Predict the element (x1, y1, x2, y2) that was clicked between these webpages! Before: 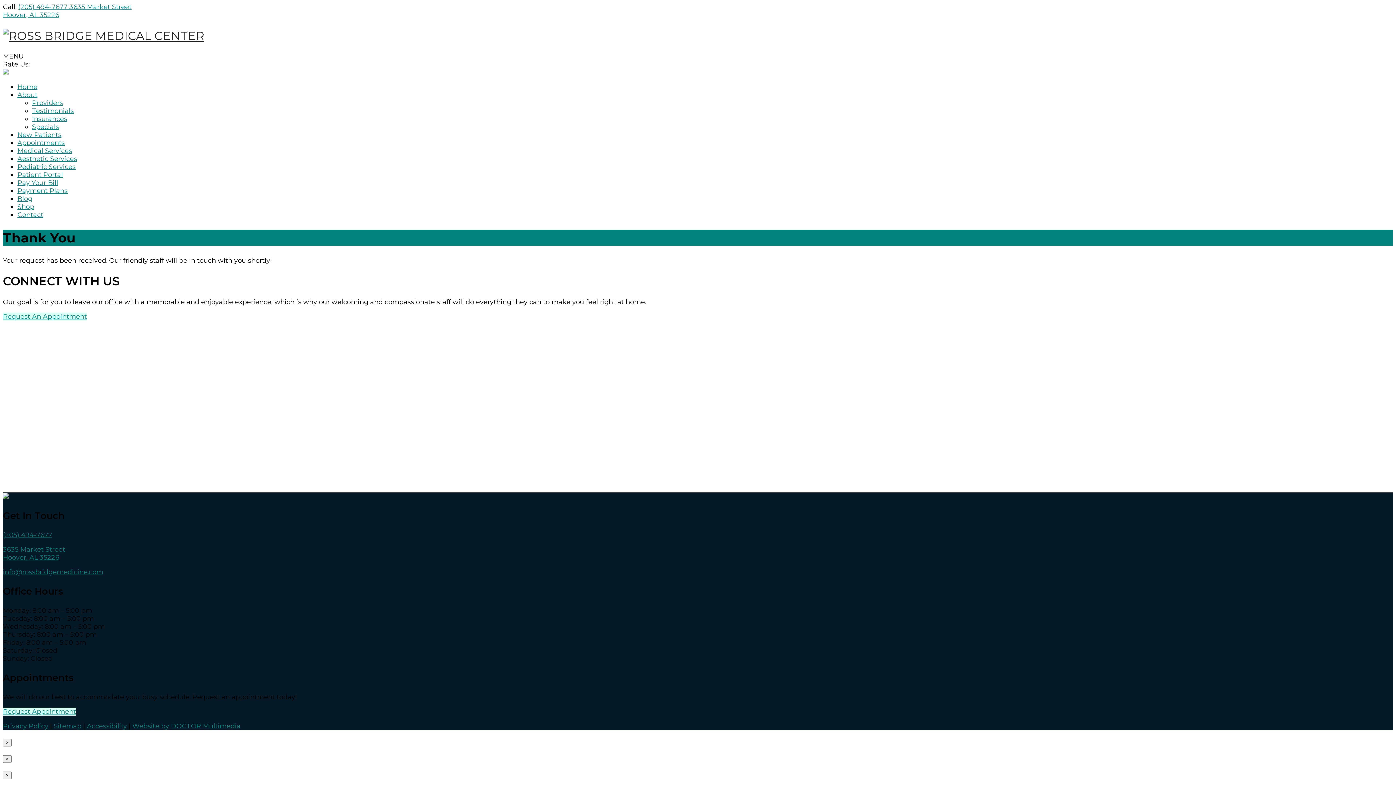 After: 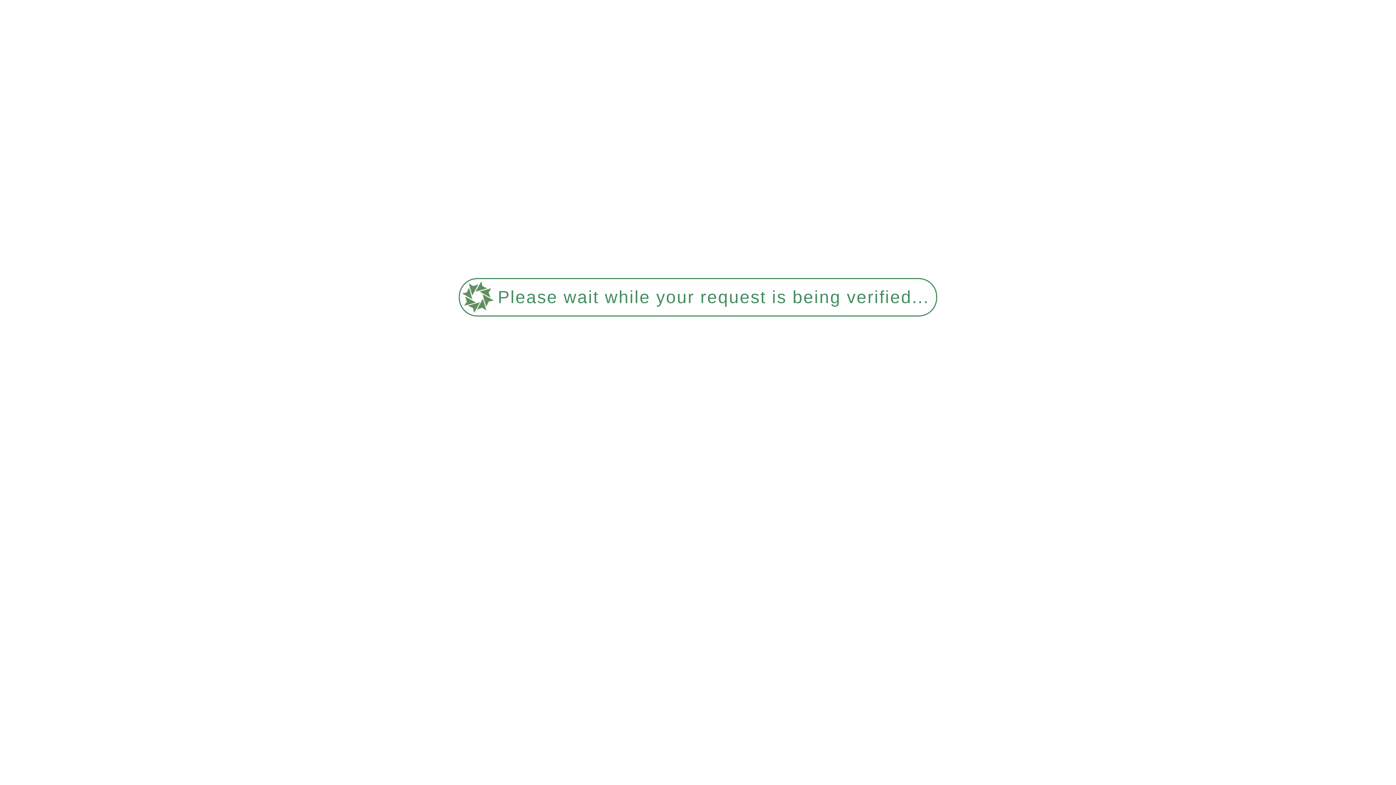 Action: bbox: (17, 138, 64, 146) label: Appointments